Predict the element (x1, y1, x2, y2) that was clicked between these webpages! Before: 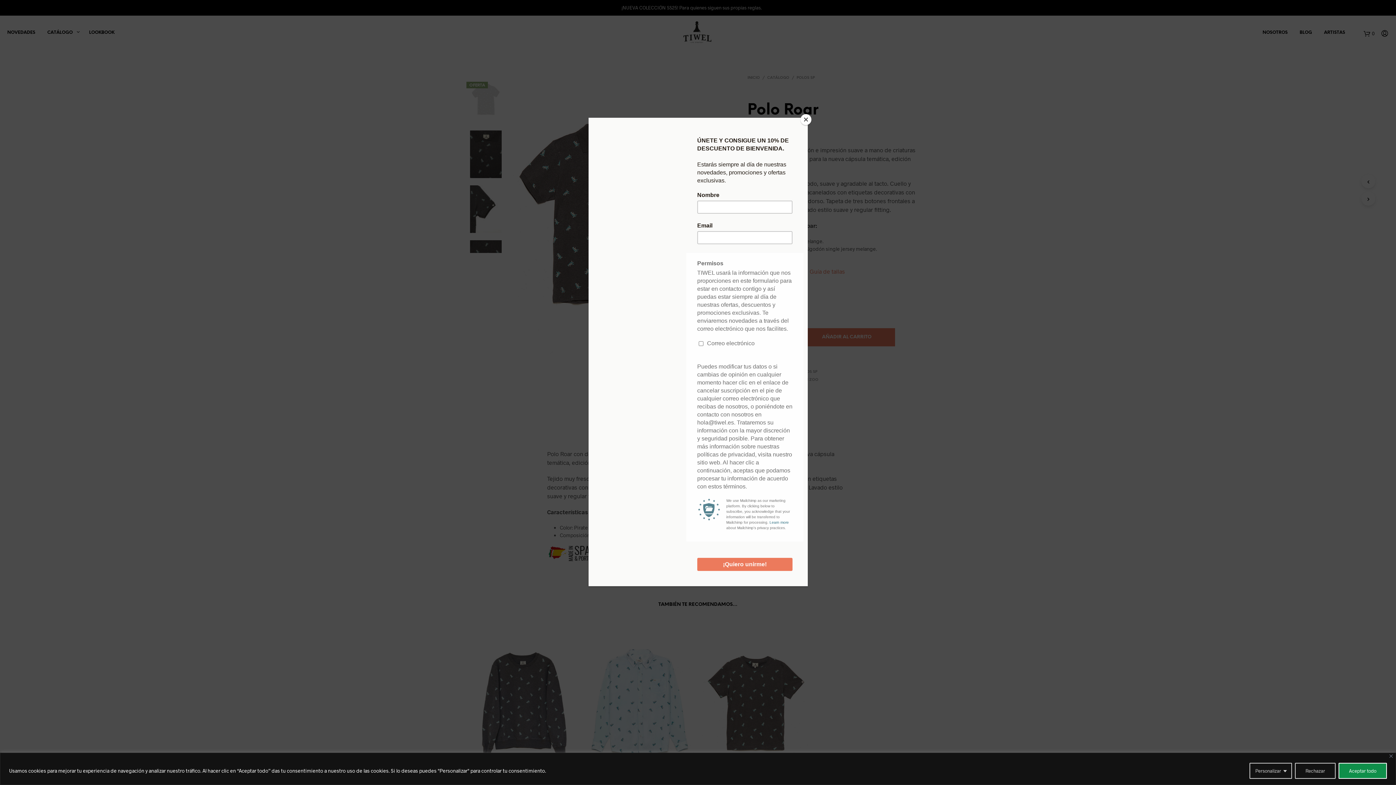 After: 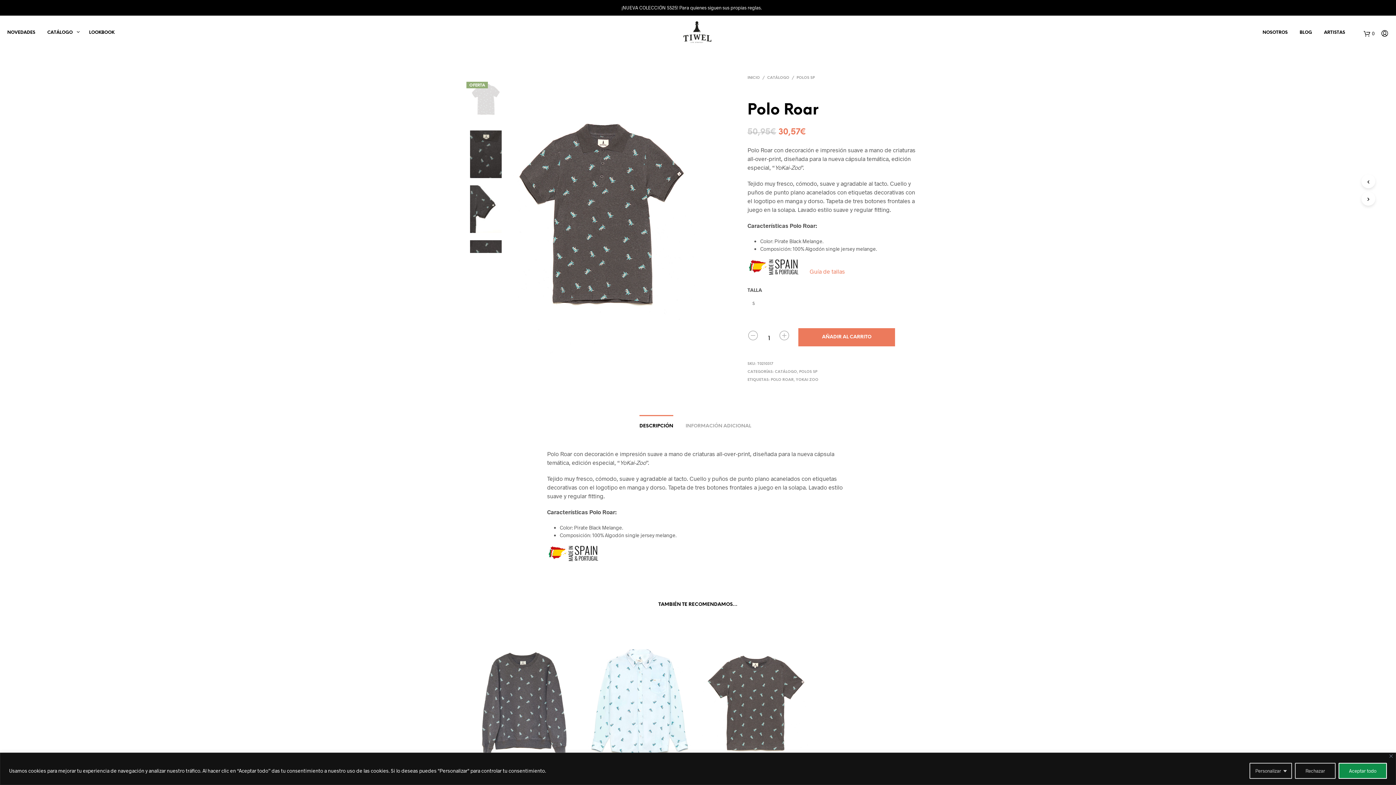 Action: bbox: (800, 114, 811, 125) label: Close